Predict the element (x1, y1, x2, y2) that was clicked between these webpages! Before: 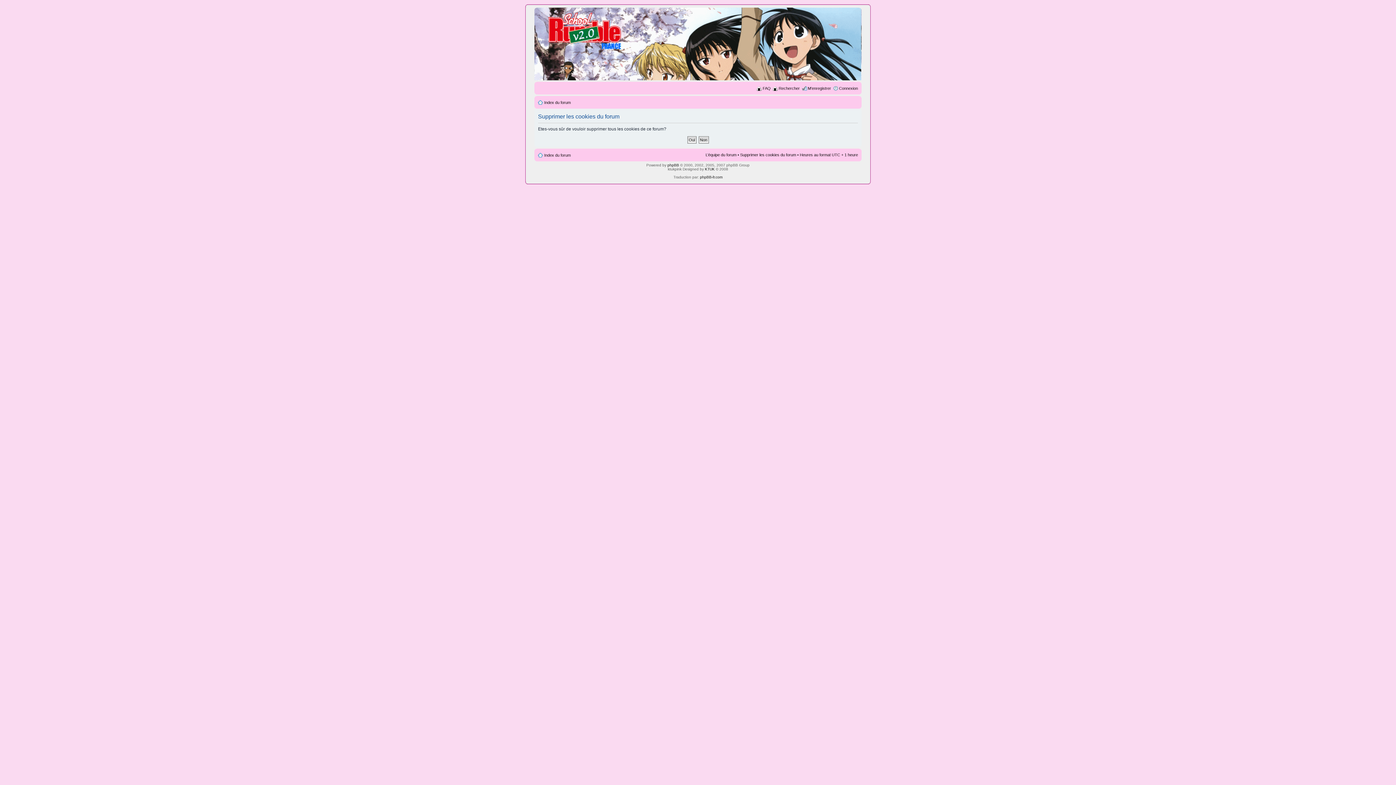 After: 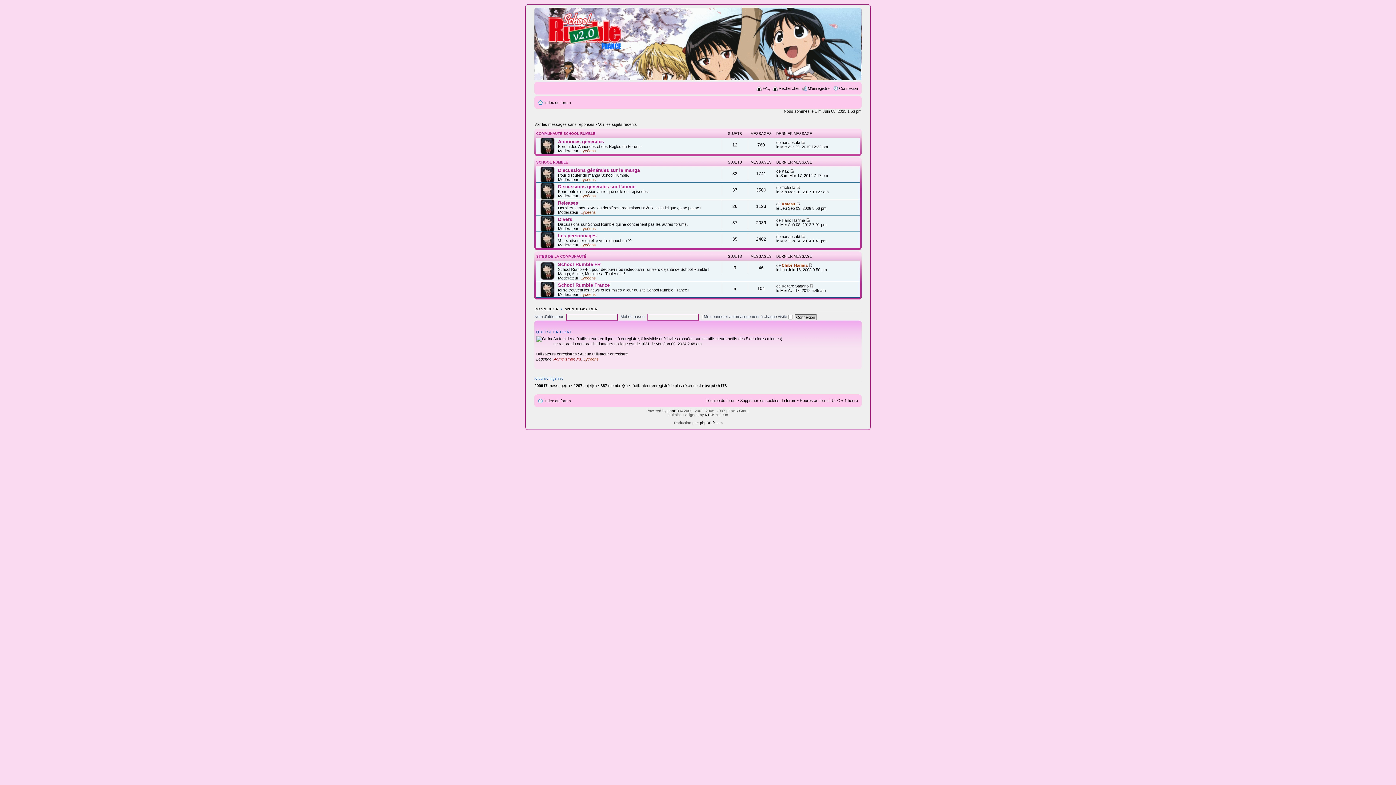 Action: bbox: (544, 153, 570, 157) label: Index du forum